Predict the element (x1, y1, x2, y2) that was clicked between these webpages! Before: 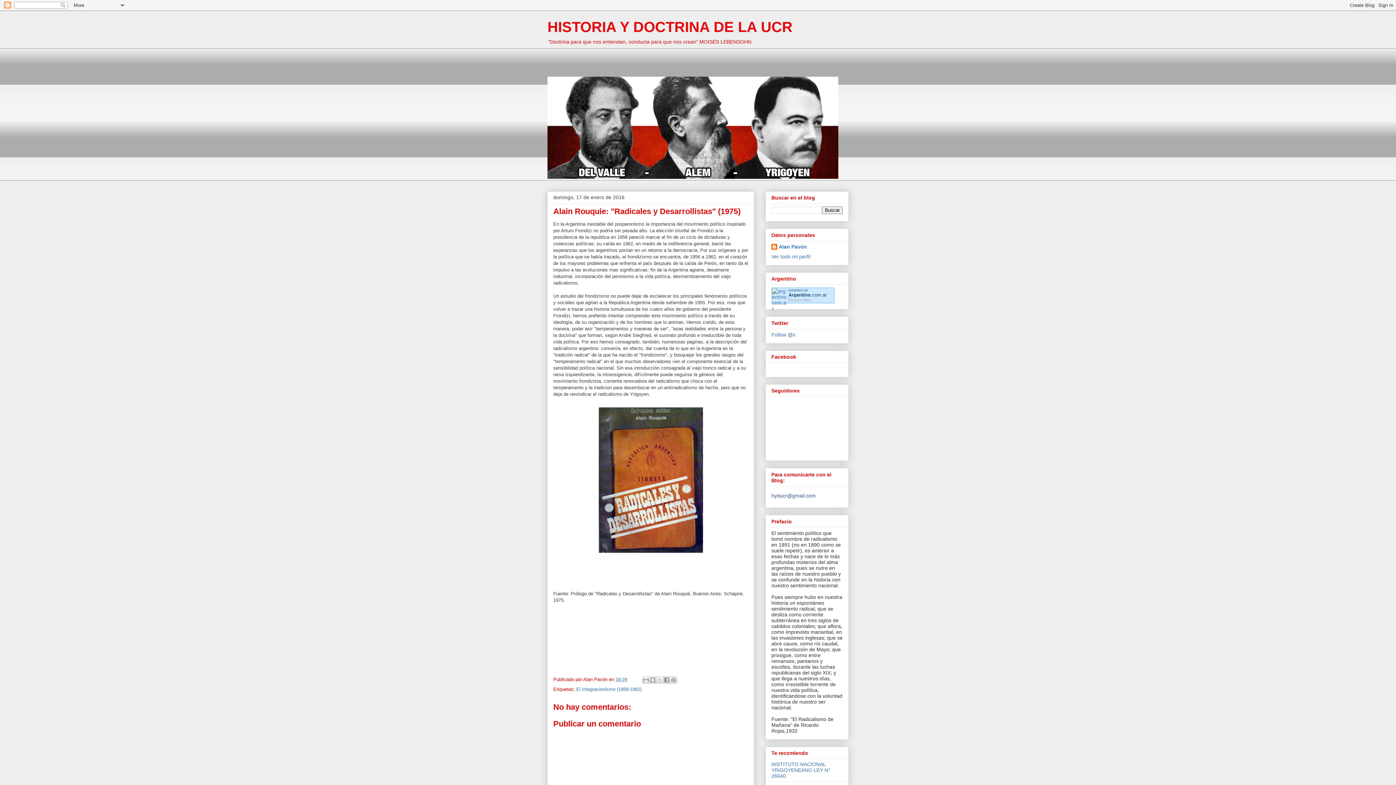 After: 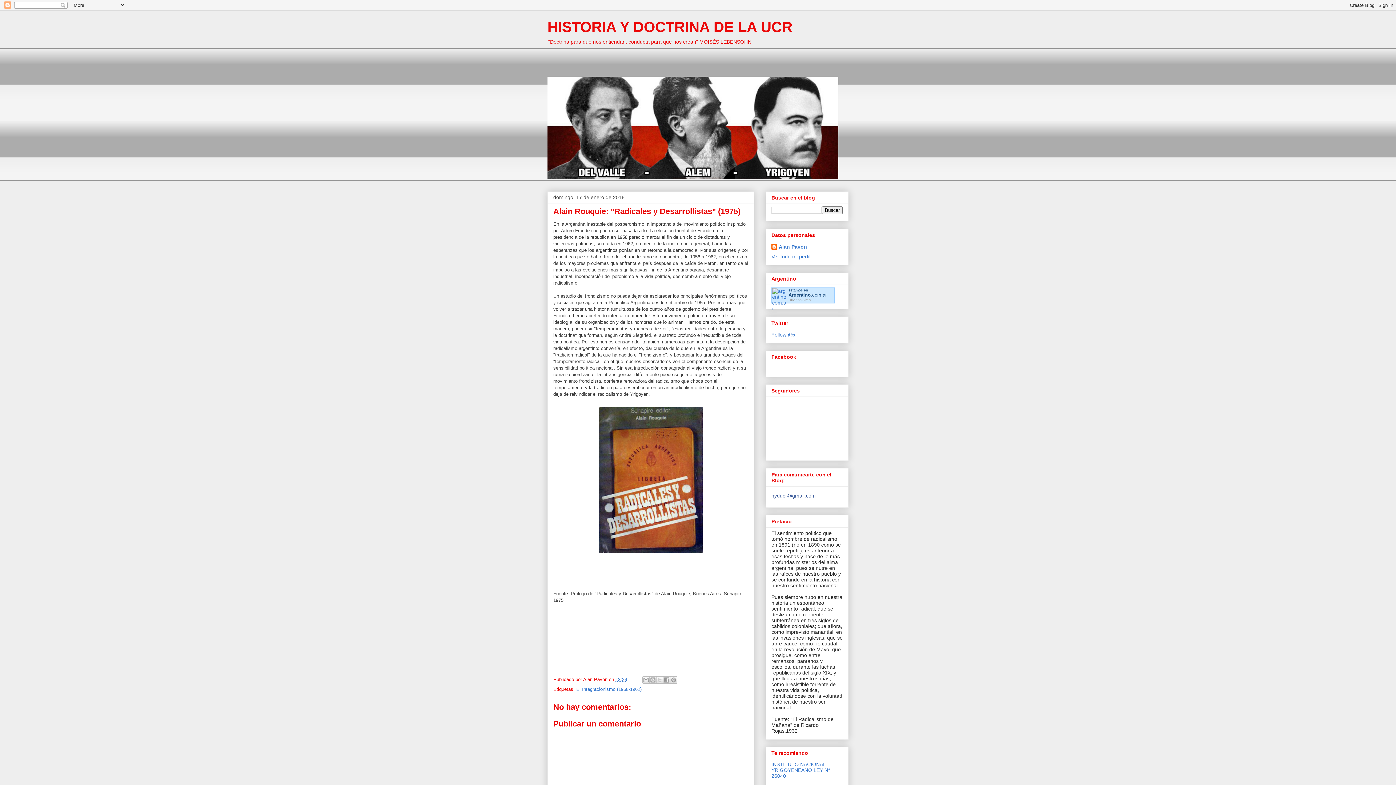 Action: bbox: (615, 677, 627, 682) label: 18:29